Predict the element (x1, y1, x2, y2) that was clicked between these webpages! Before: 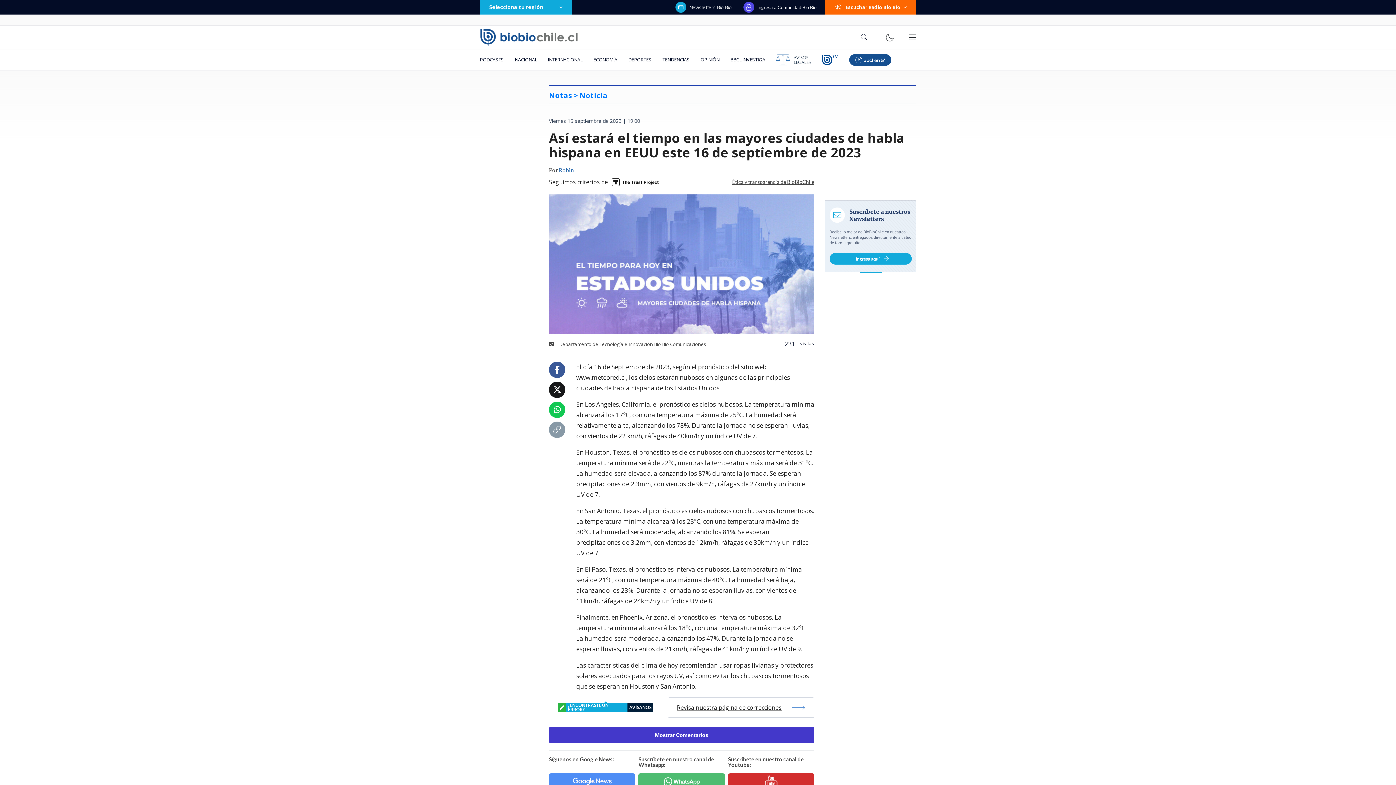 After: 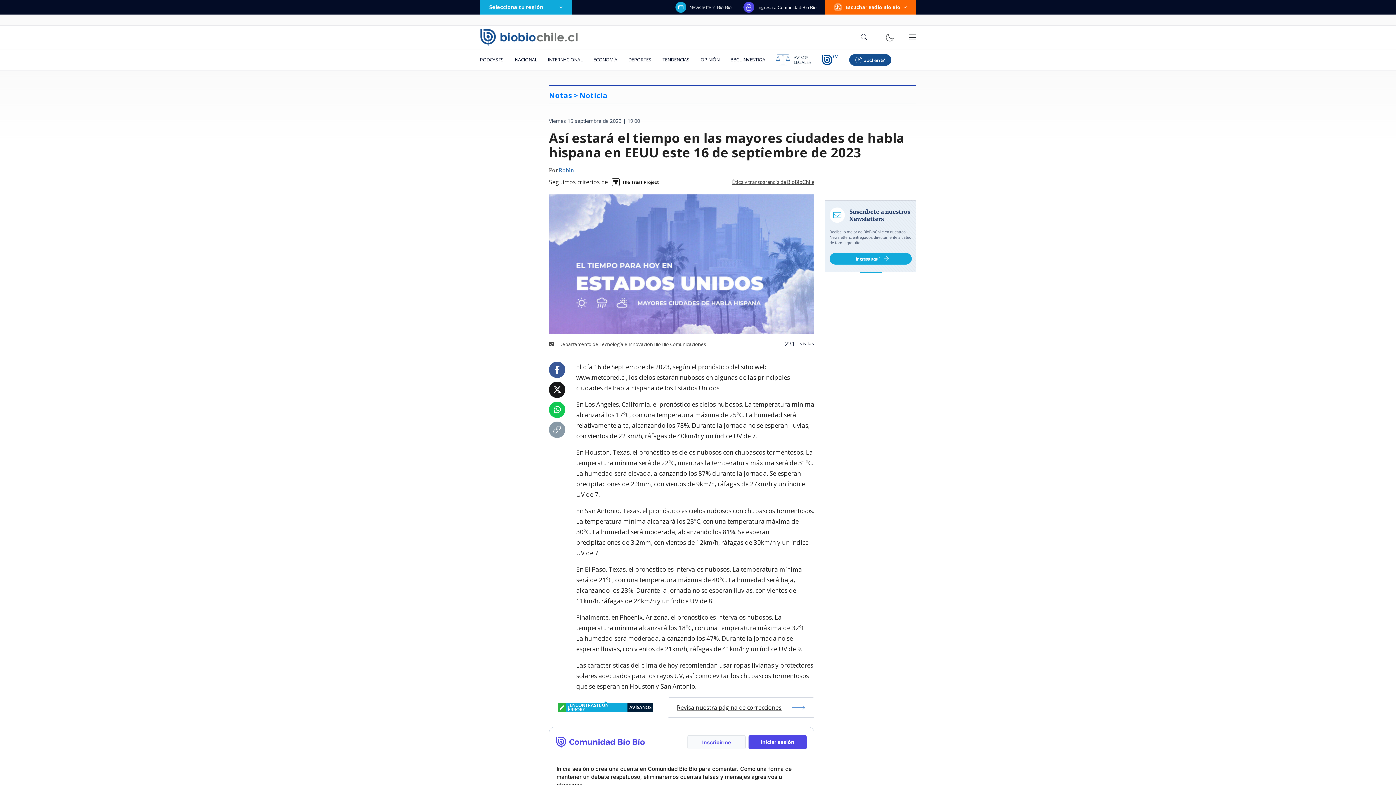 Action: label: Mostrar Comentarios bbox: (549, 727, 814, 743)